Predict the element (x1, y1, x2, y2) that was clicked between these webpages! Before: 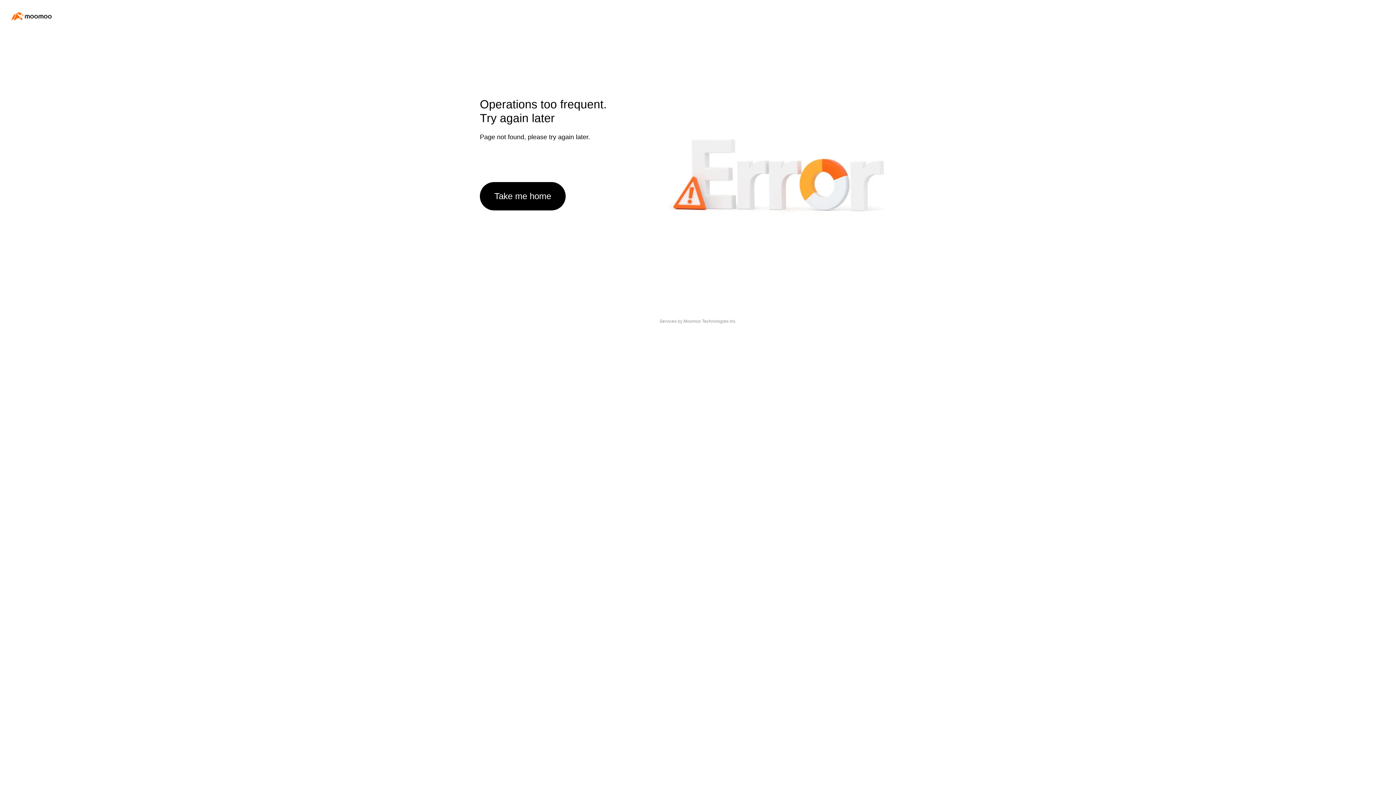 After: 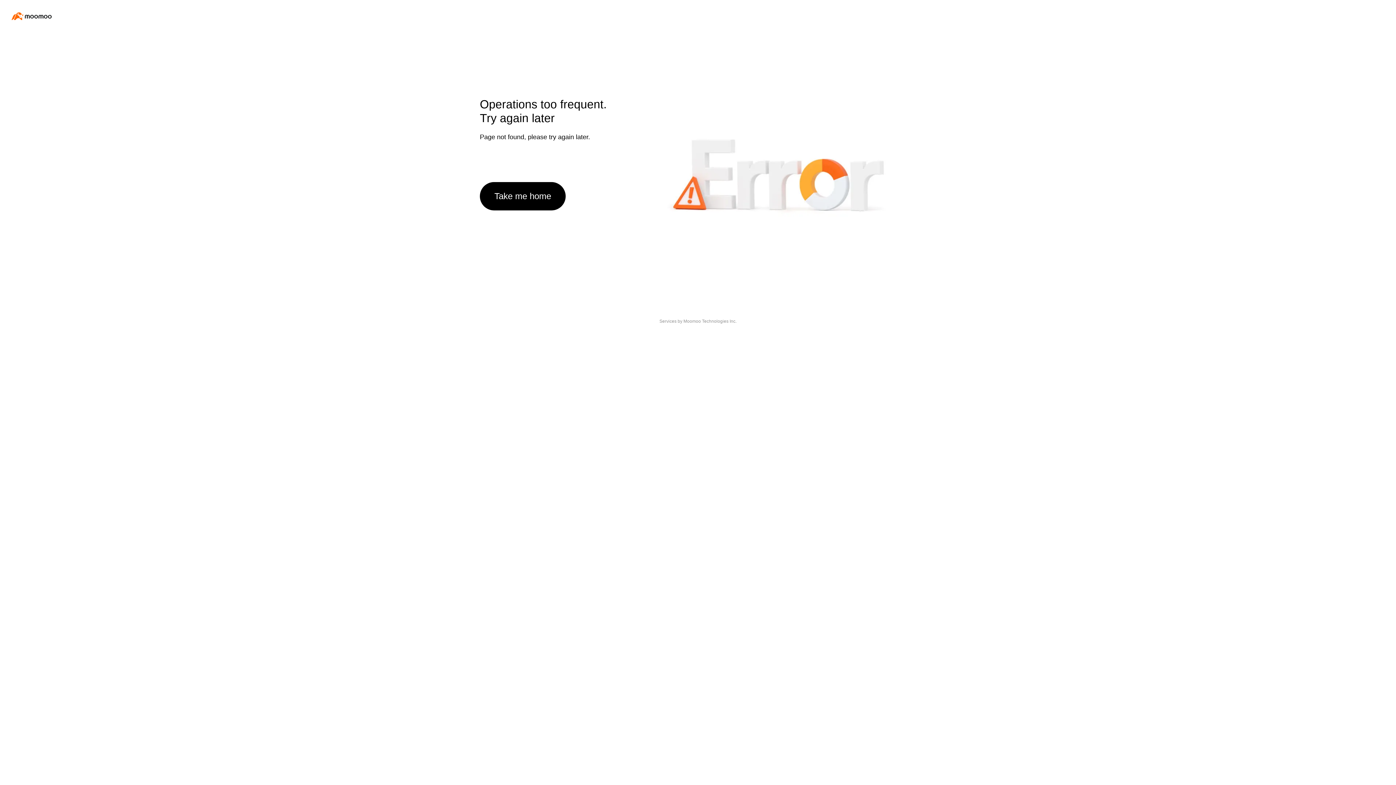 Action: bbox: (480, 182, 565, 210) label: Take me home